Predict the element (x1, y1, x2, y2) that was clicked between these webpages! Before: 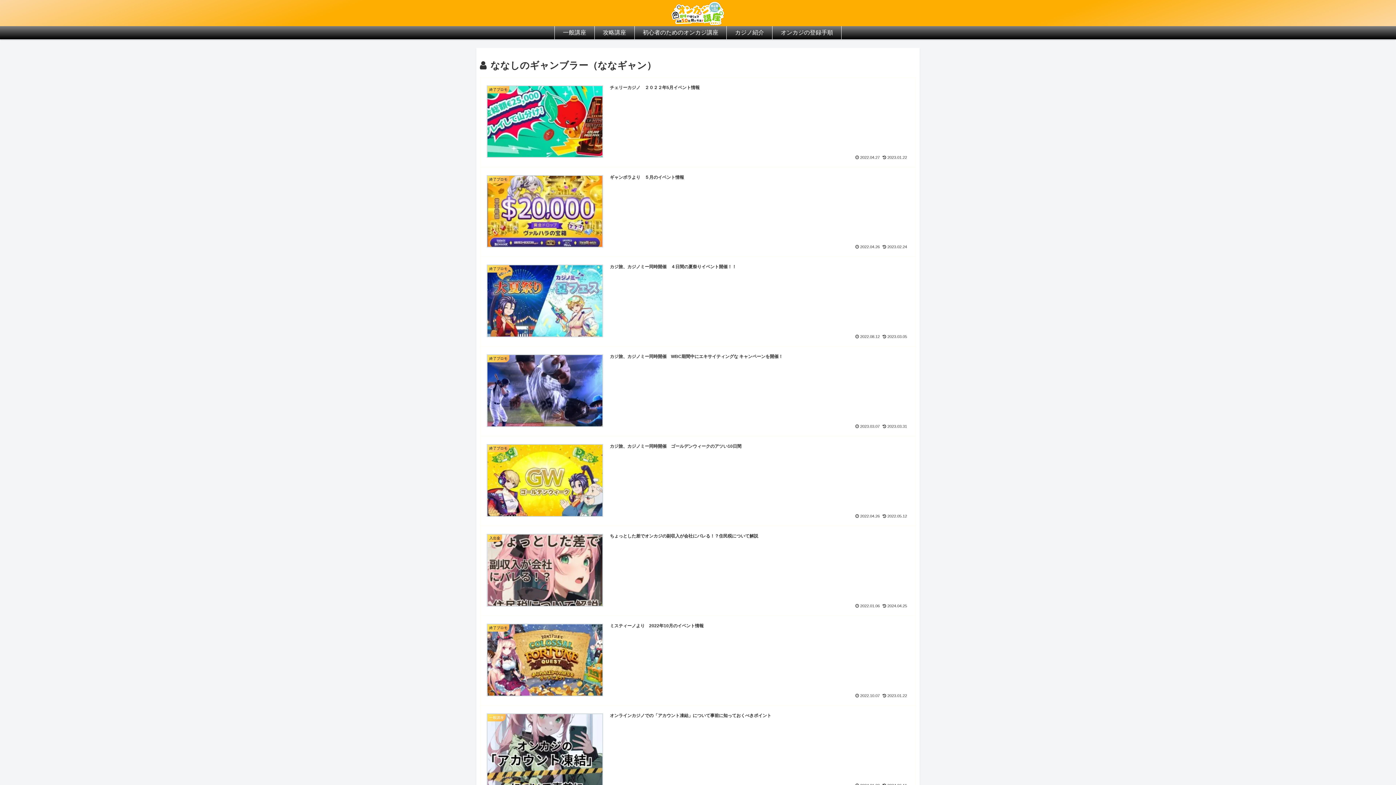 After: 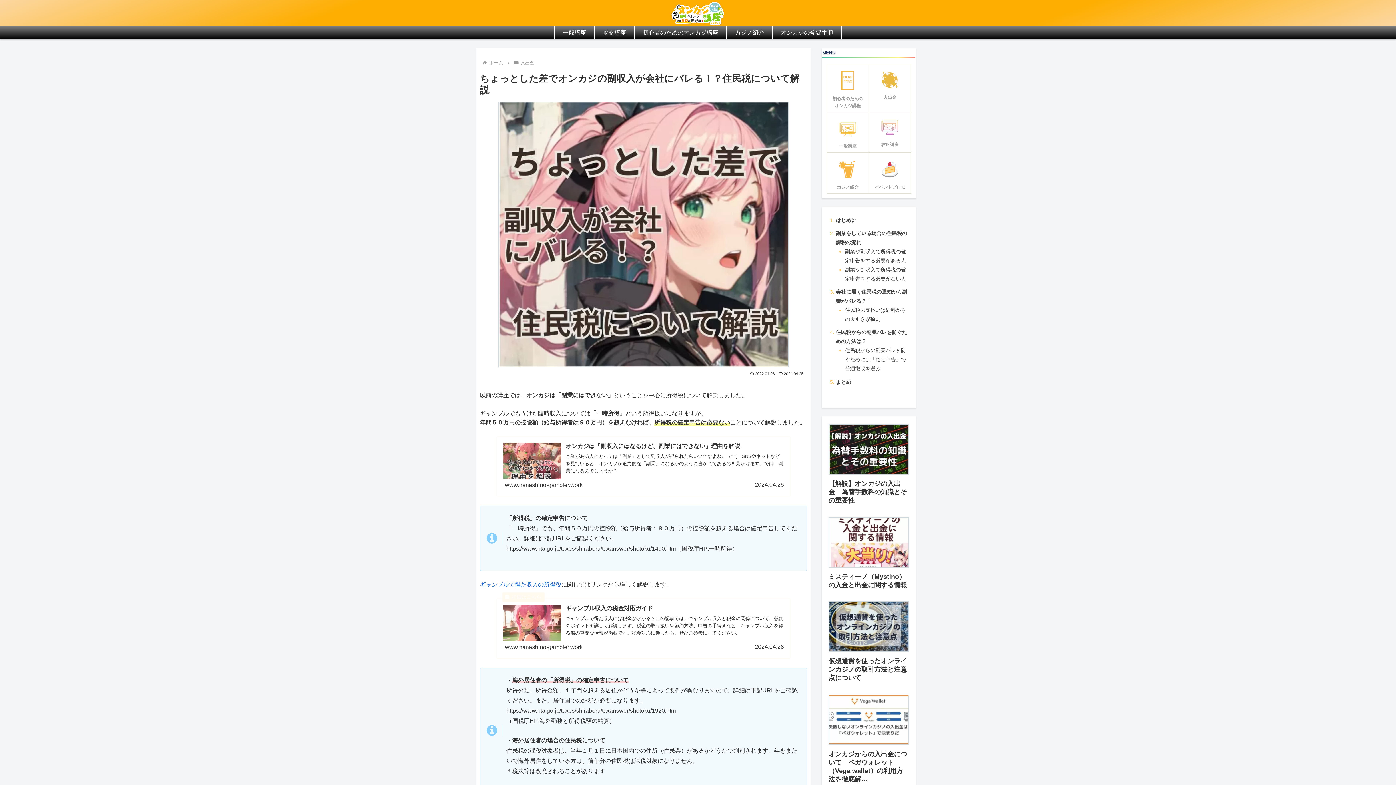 Action: bbox: (480, 526, 916, 616) label: 入出金
ちょっとした差でオンカジの副収入が会社にバレる！？住民税について解説
2022.01.06
2024.04.25